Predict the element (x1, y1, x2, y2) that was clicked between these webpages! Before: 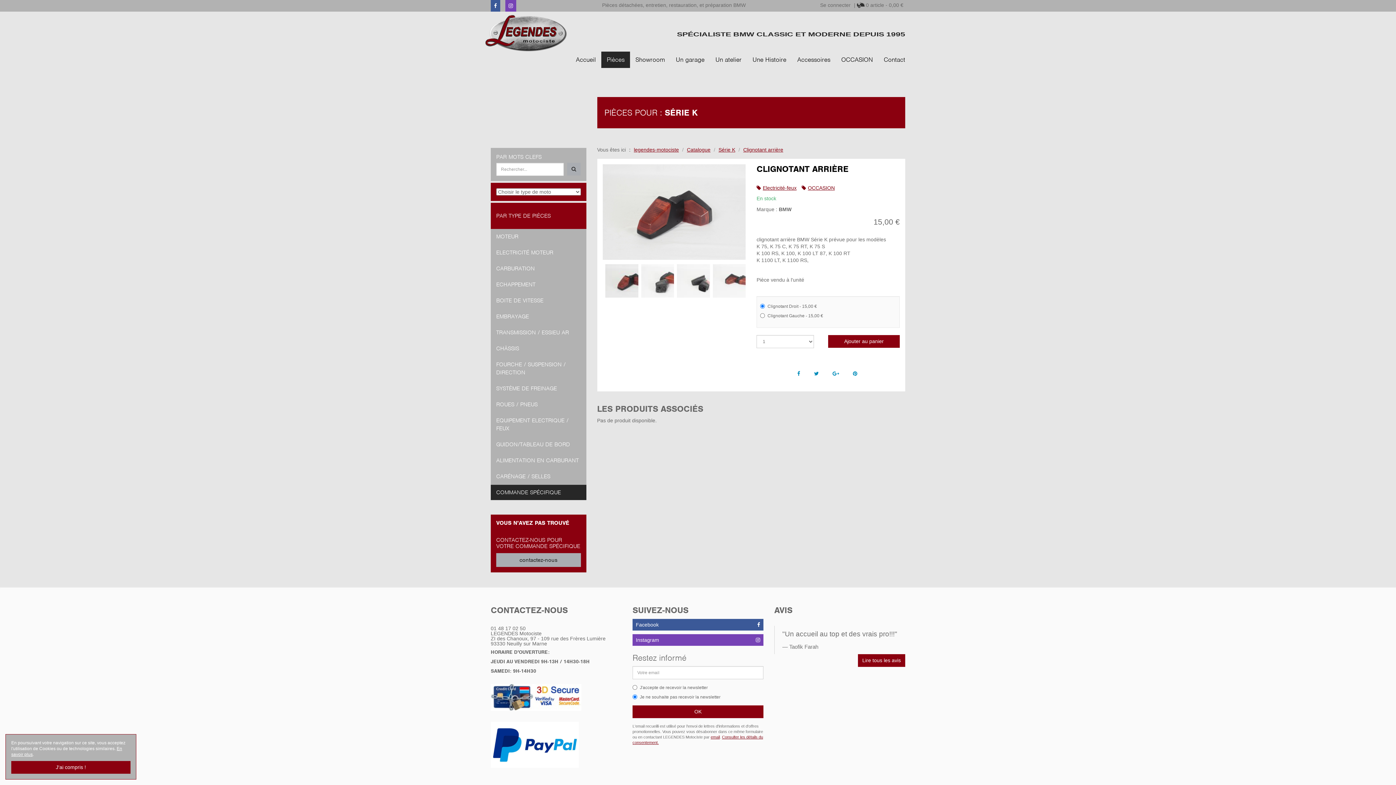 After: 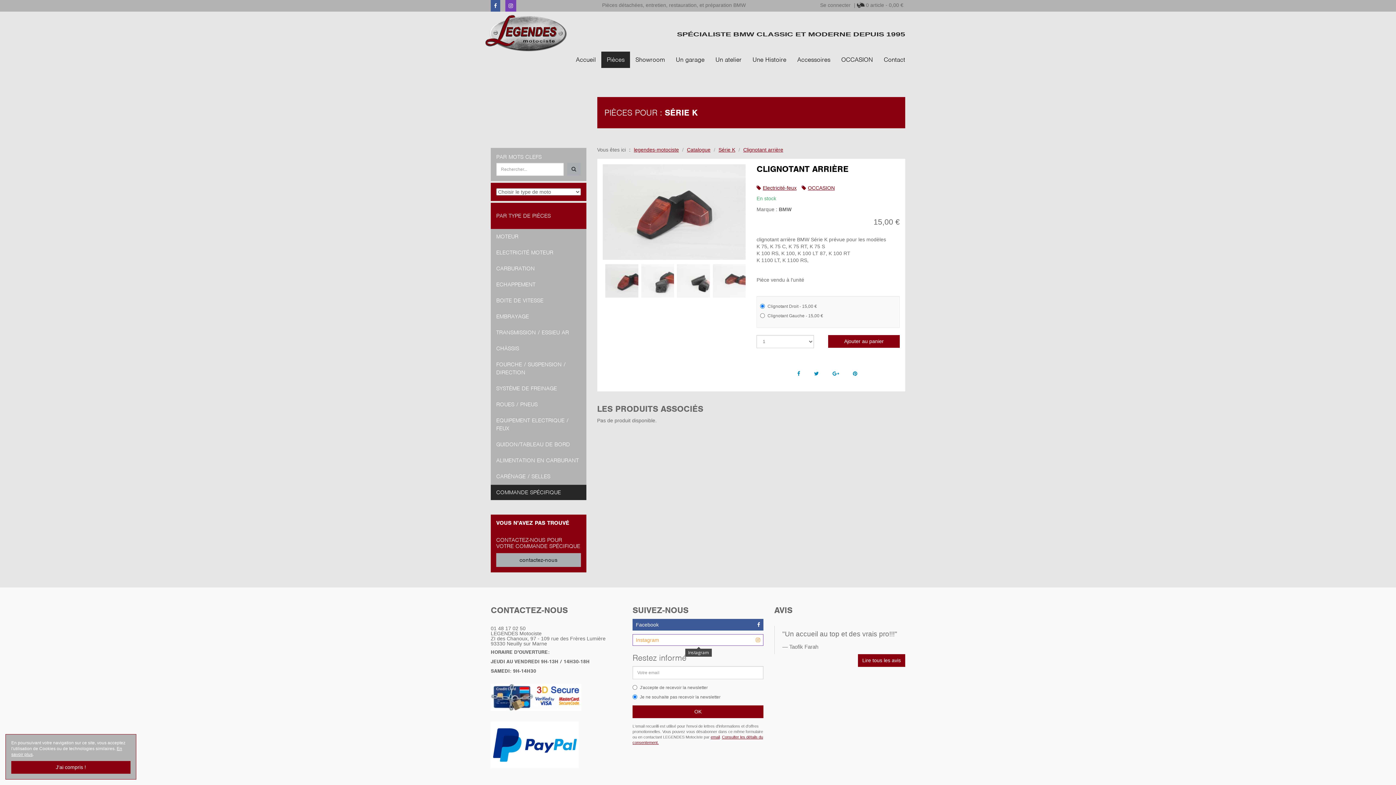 Action: label: Instagram bbox: (632, 634, 763, 646)